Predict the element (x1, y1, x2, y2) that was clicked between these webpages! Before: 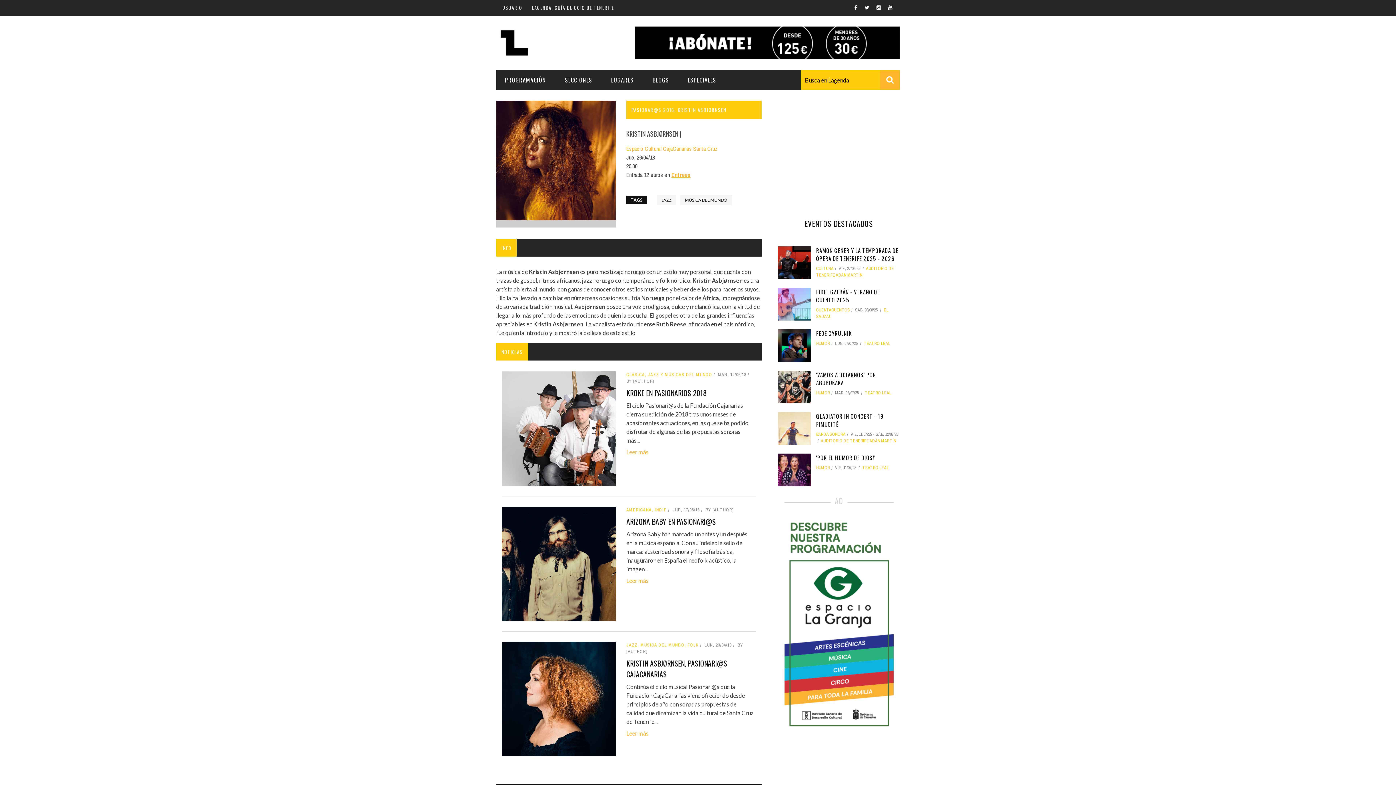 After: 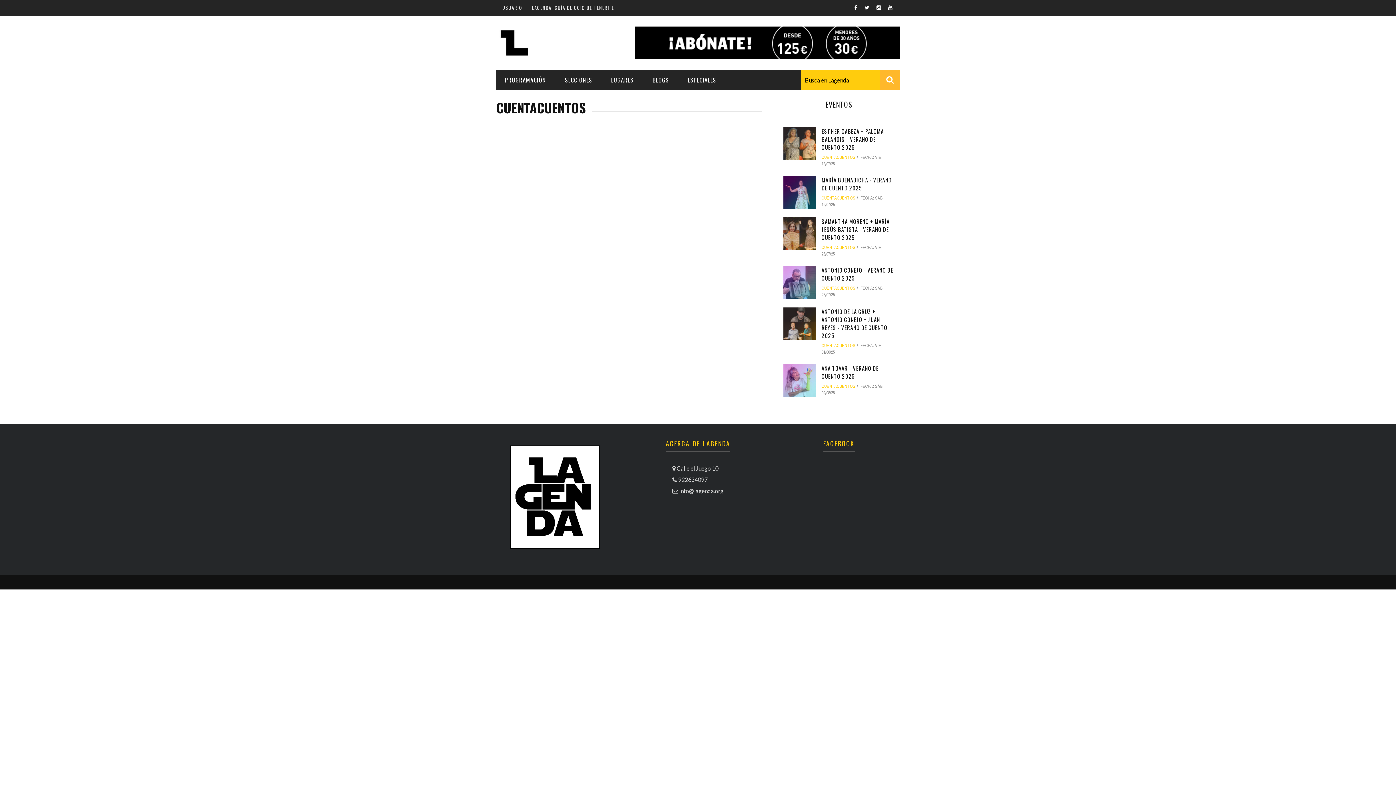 Action: label: CUENTACUENTOS bbox: (816, 307, 850, 313)